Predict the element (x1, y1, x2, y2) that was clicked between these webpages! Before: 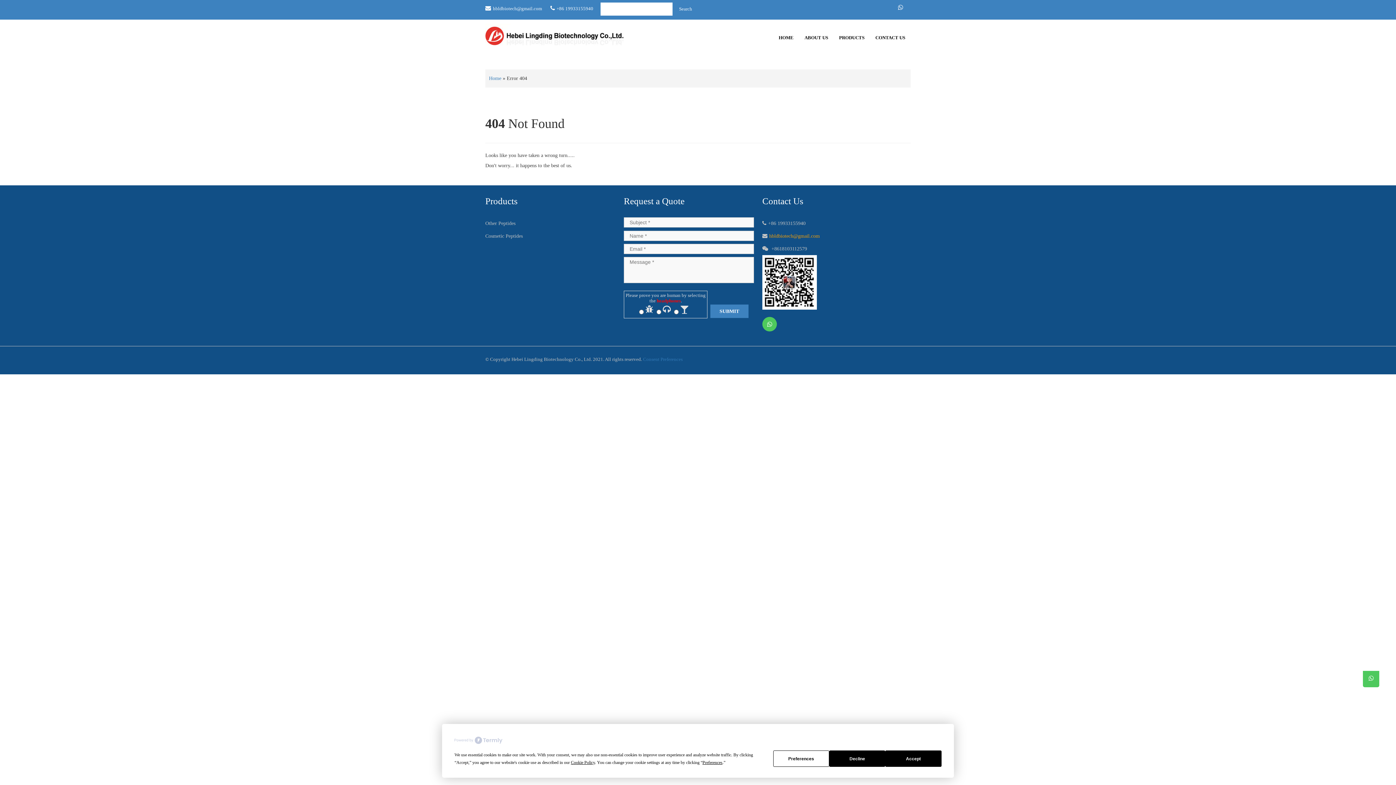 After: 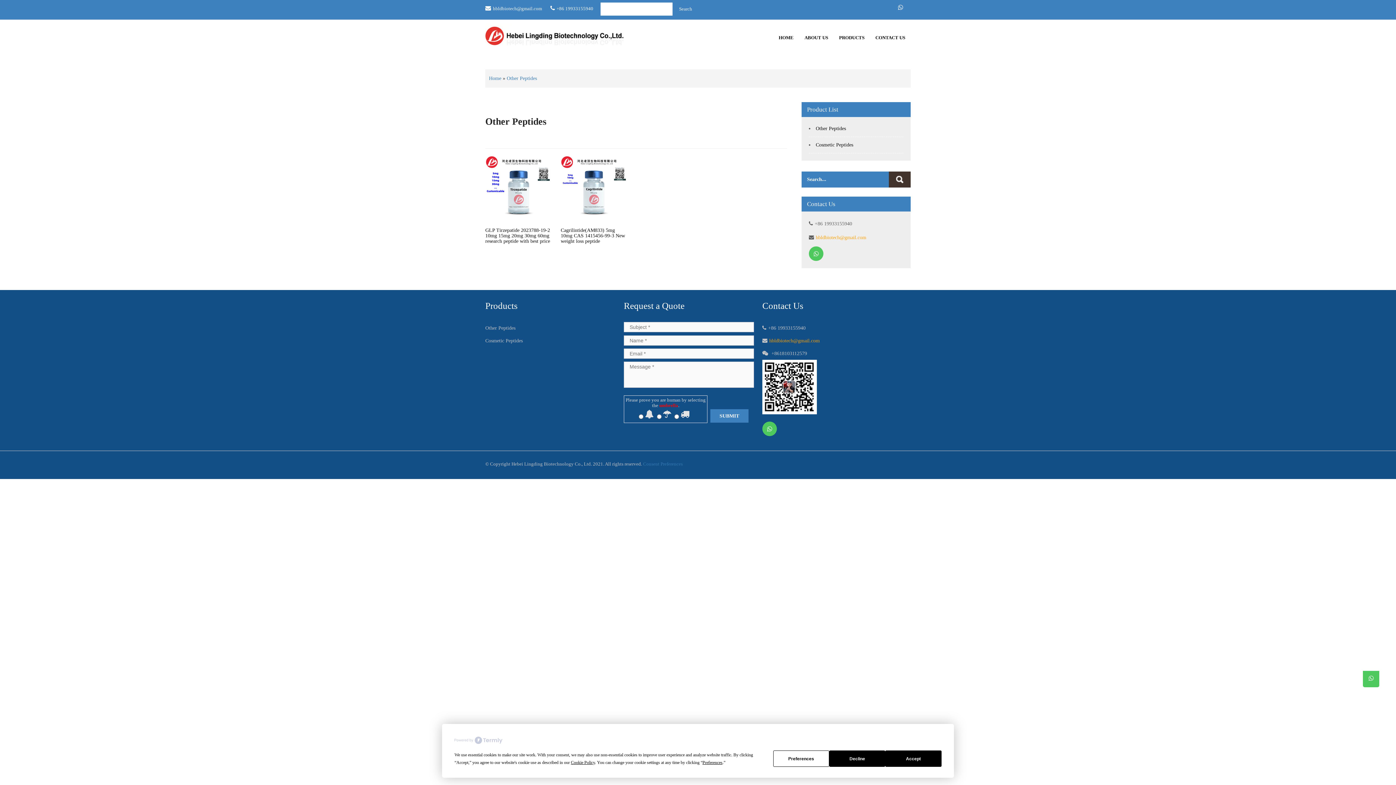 Action: bbox: (485, 217, 515, 229) label: Other Peptides